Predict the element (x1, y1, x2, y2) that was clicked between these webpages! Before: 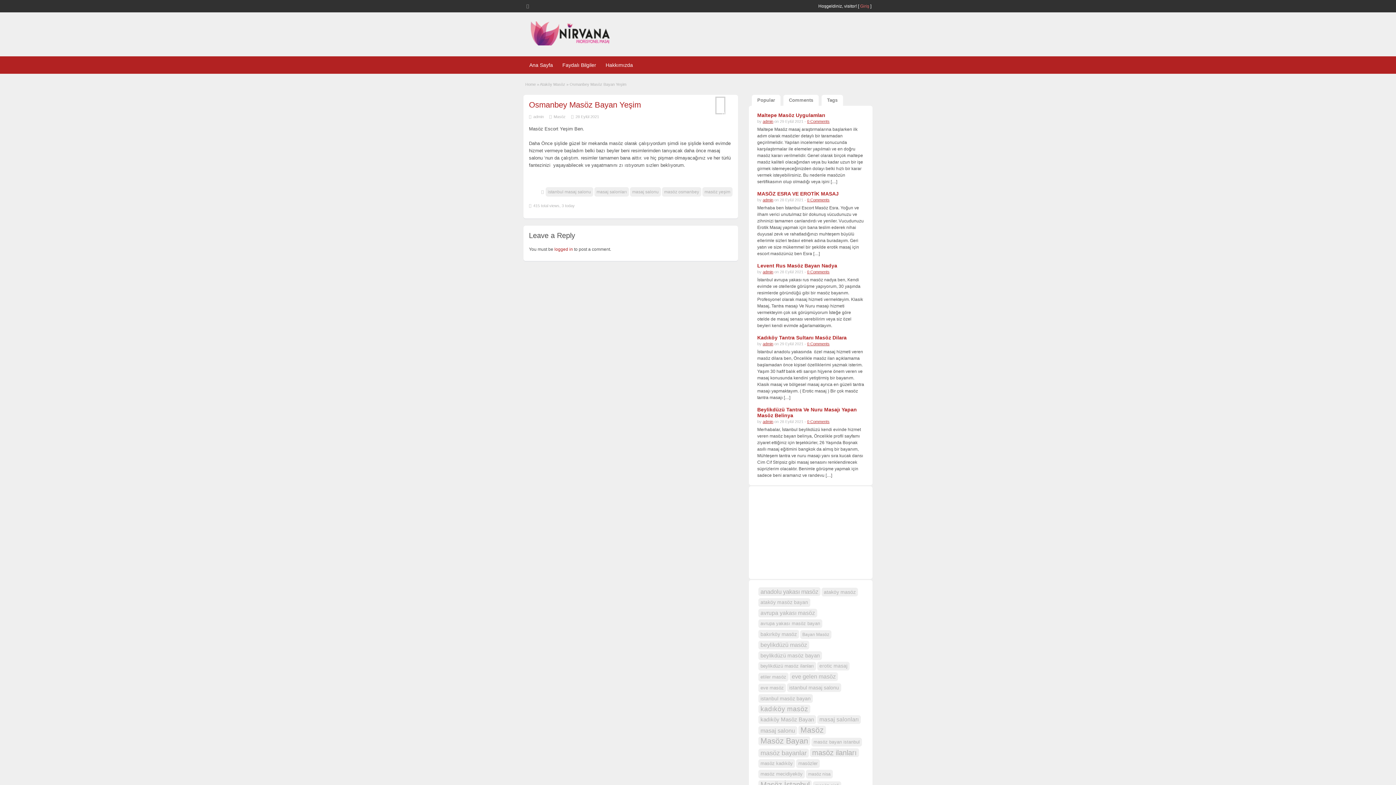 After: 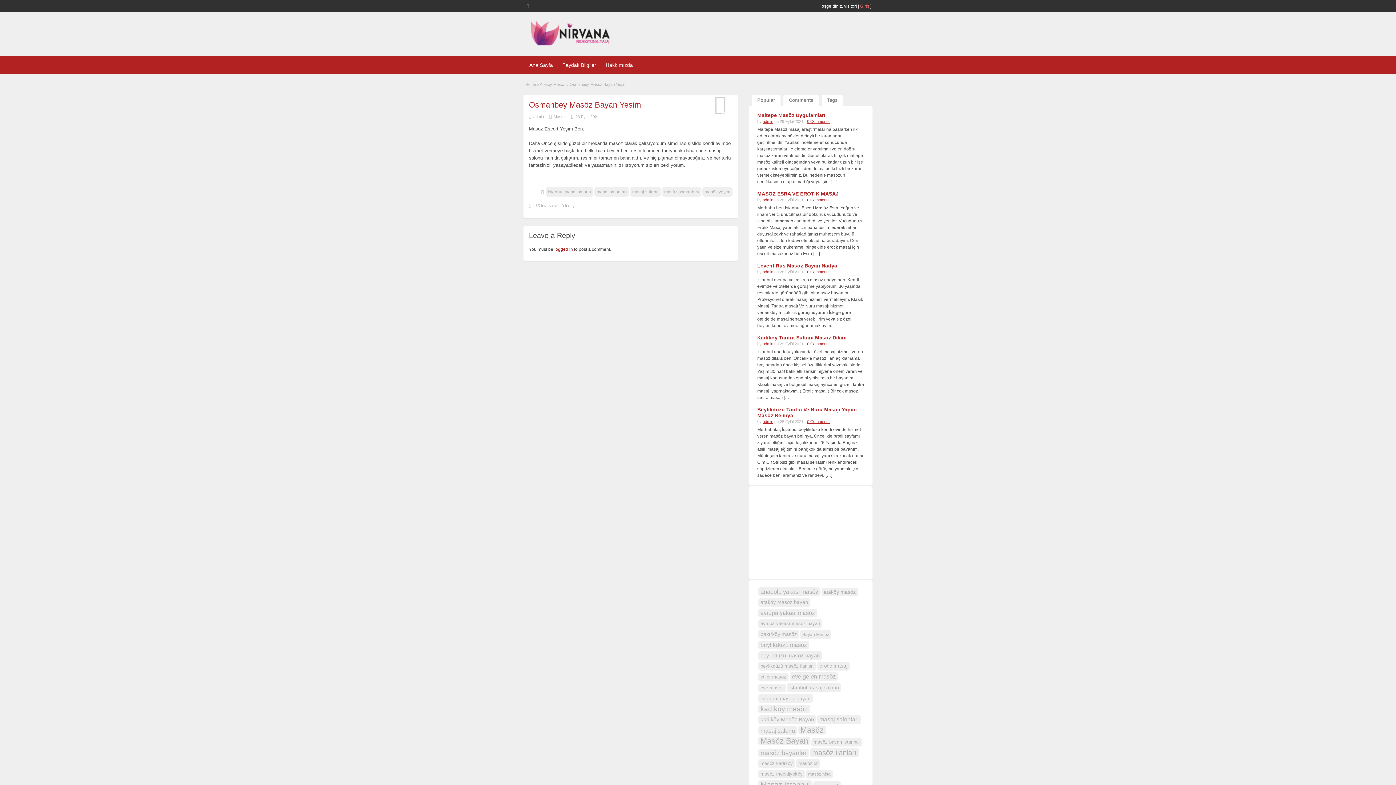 Action: bbox: (526, 2, 532, 8)